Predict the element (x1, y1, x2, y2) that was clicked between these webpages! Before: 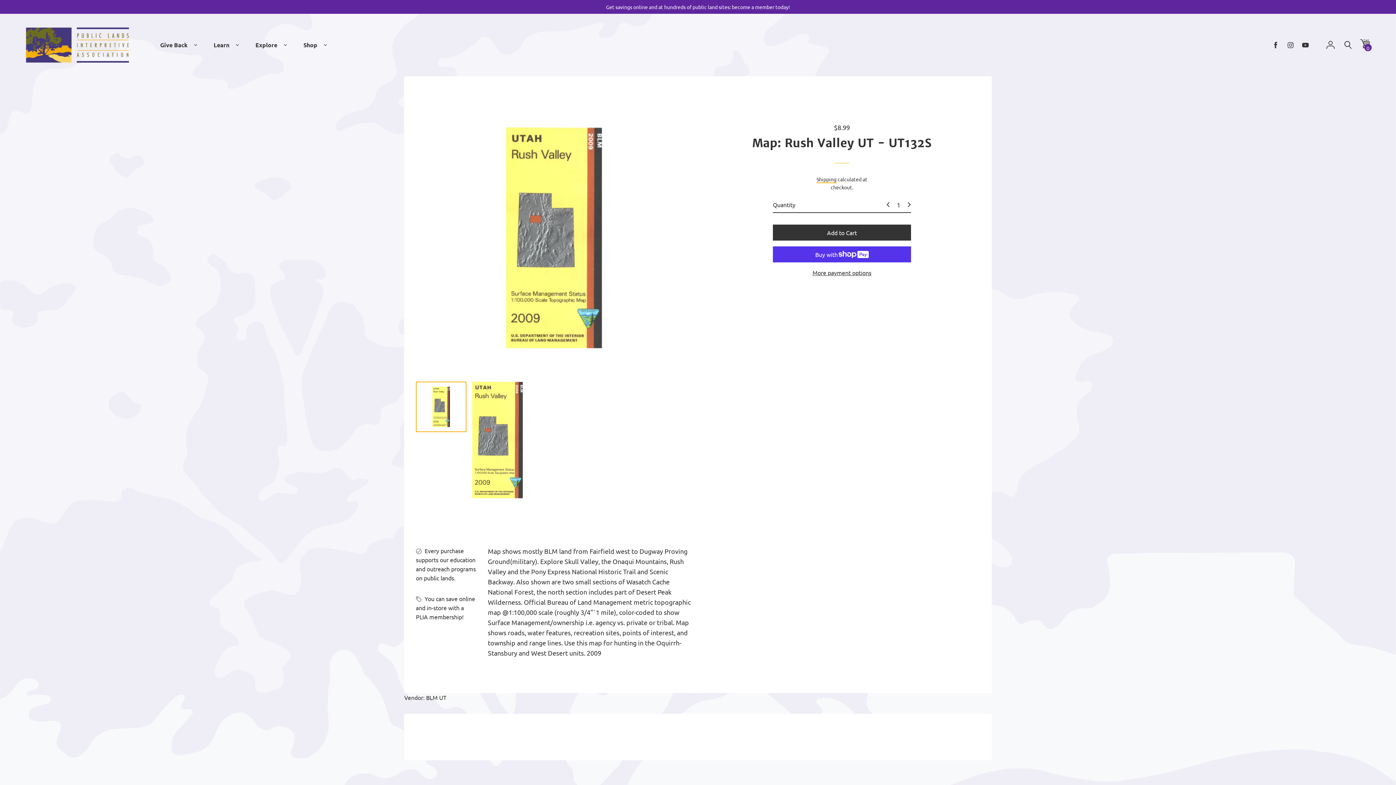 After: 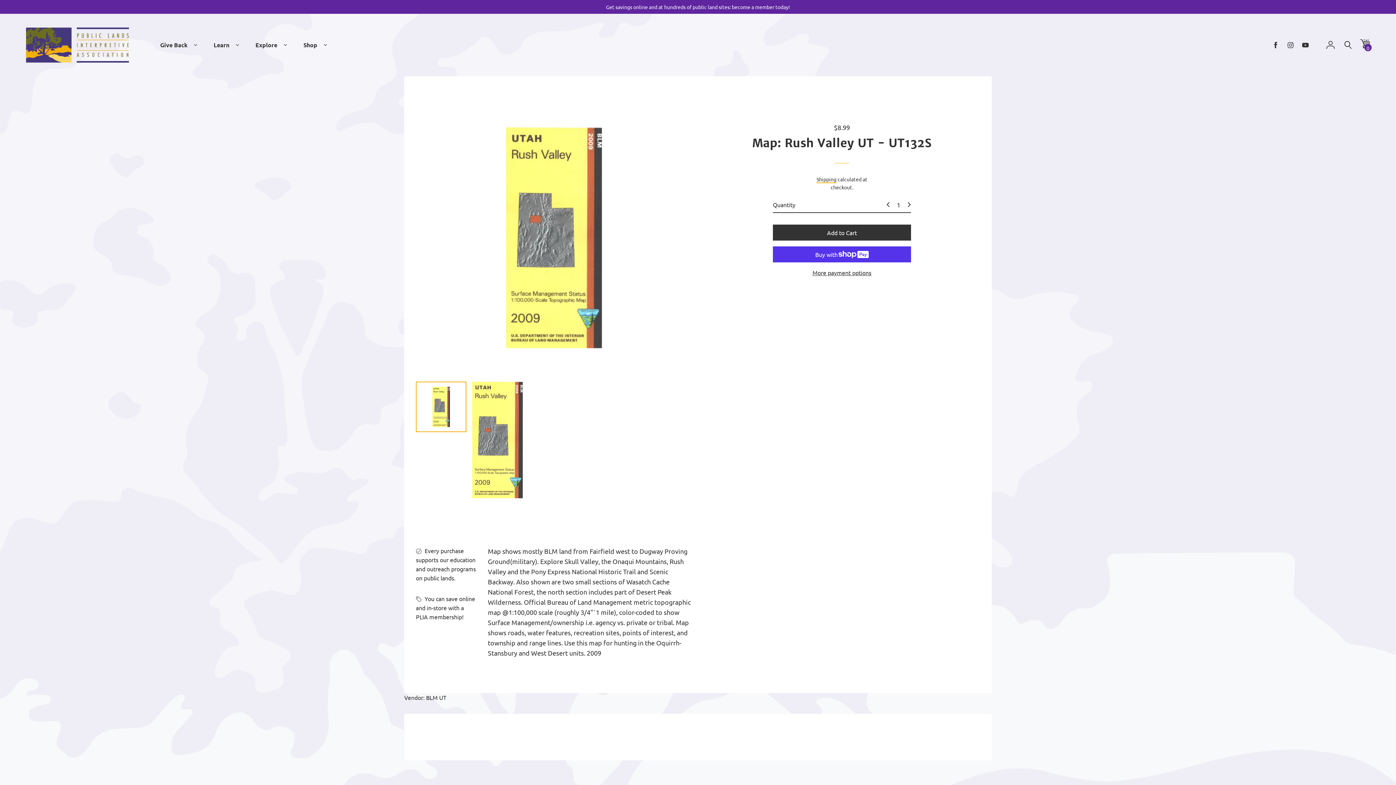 Action: bbox: (773, 224, 911, 240) label: Add to Cart